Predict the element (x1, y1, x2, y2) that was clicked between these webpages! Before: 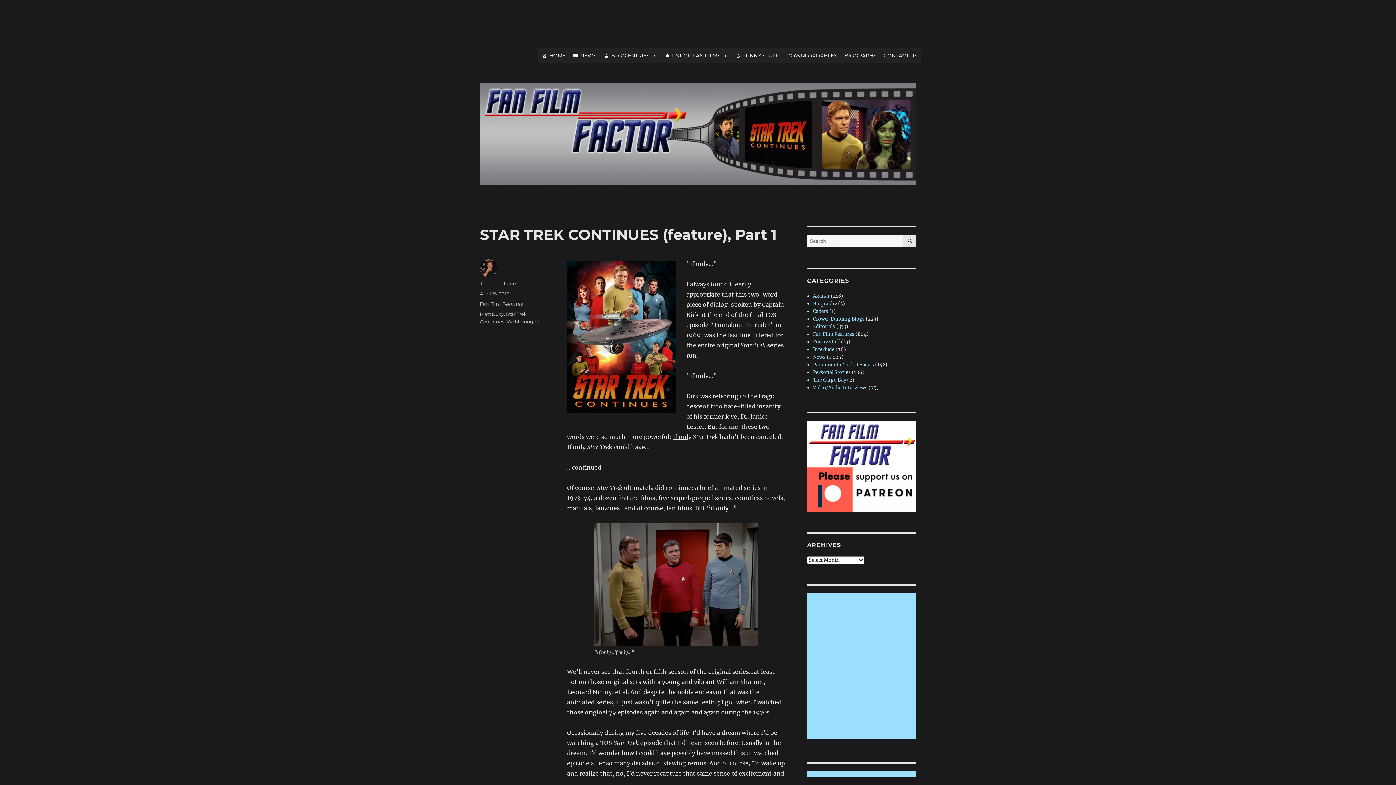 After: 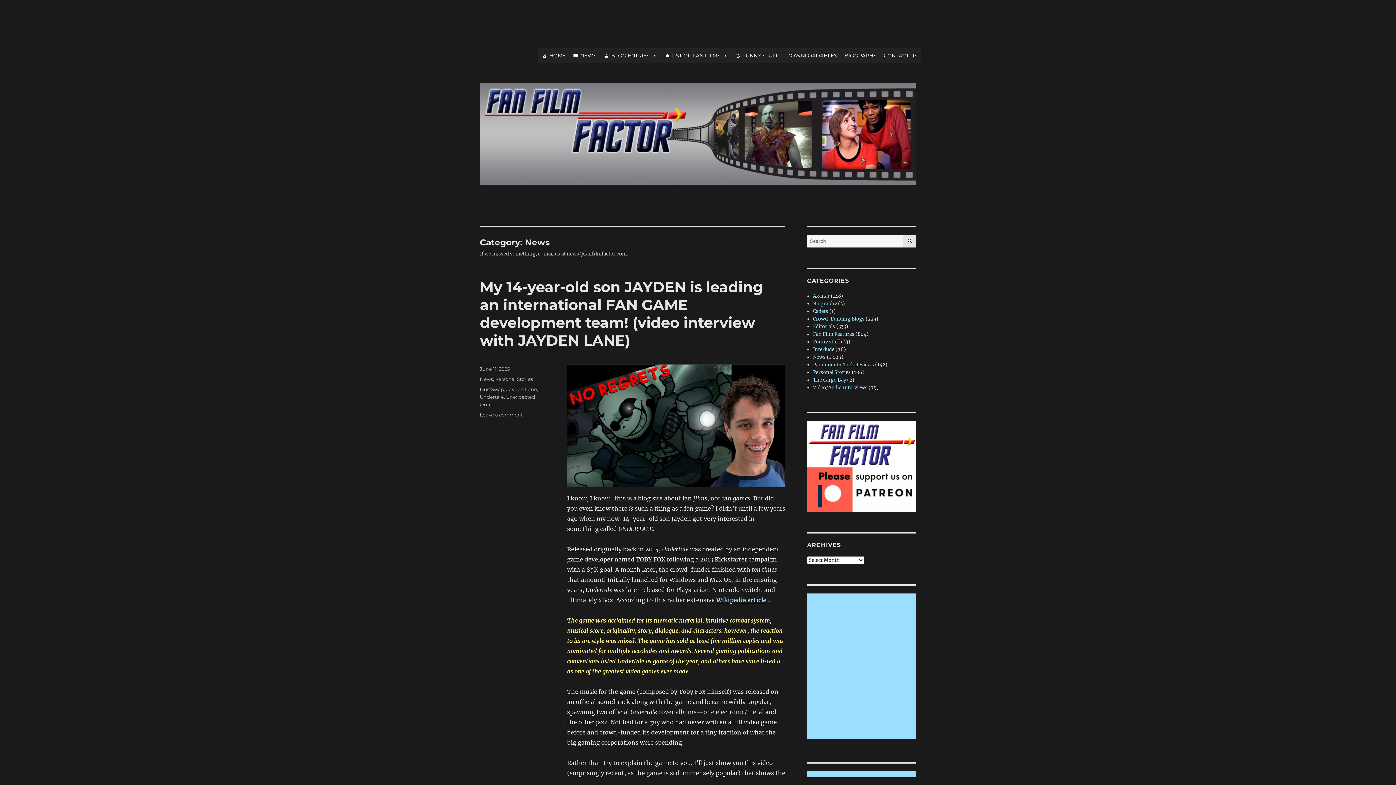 Action: label: News bbox: (813, 354, 825, 360)